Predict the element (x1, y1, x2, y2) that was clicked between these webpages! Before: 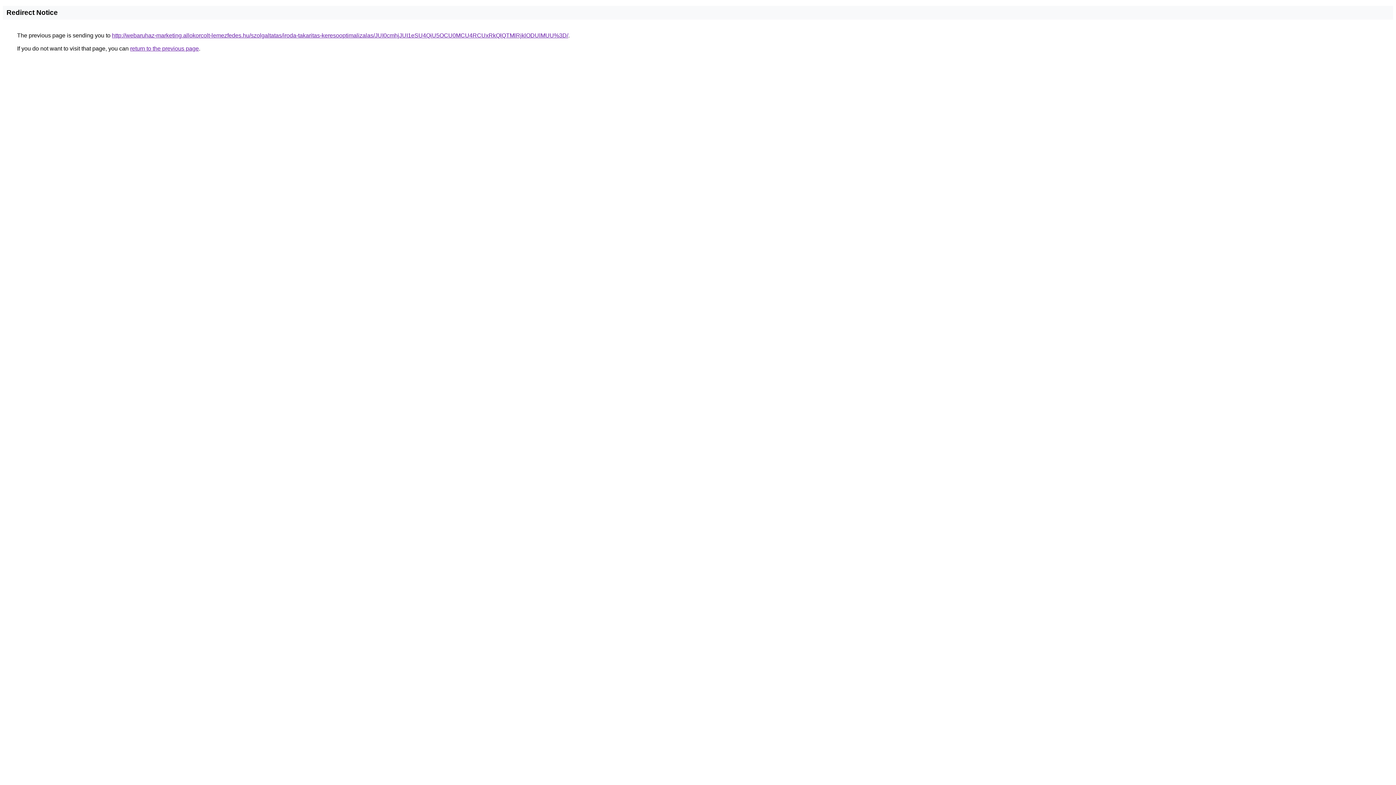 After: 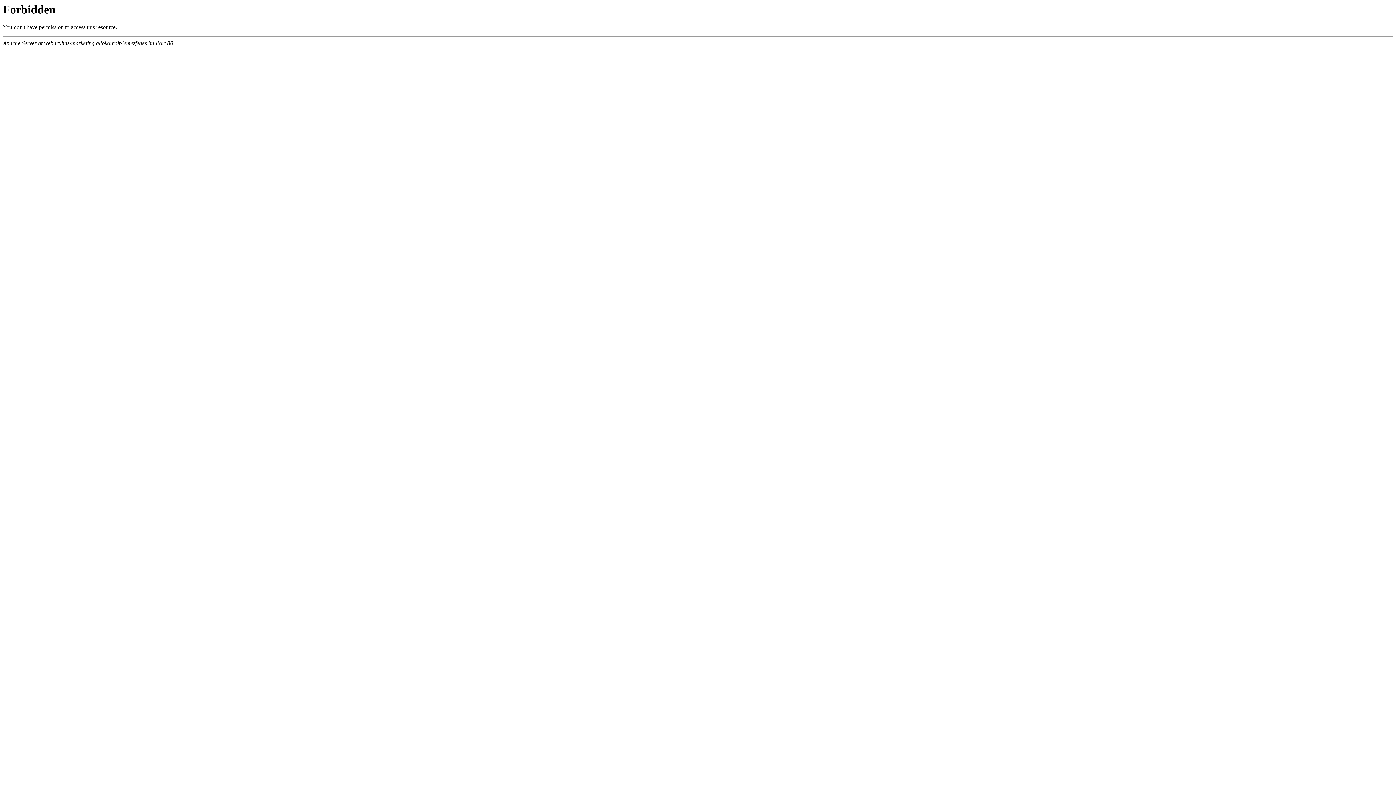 Action: bbox: (112, 32, 568, 38) label: http://webaruhaz-marketing.allokorcolt-lemezfedes.hu/szolgaltatas/iroda-takaritas-keresooptimalizalas/JUI0cmhjJUI1eSU4QiU5OCU0MCU4RCUxRkQlQTMlRjklODUlMUU%3D/